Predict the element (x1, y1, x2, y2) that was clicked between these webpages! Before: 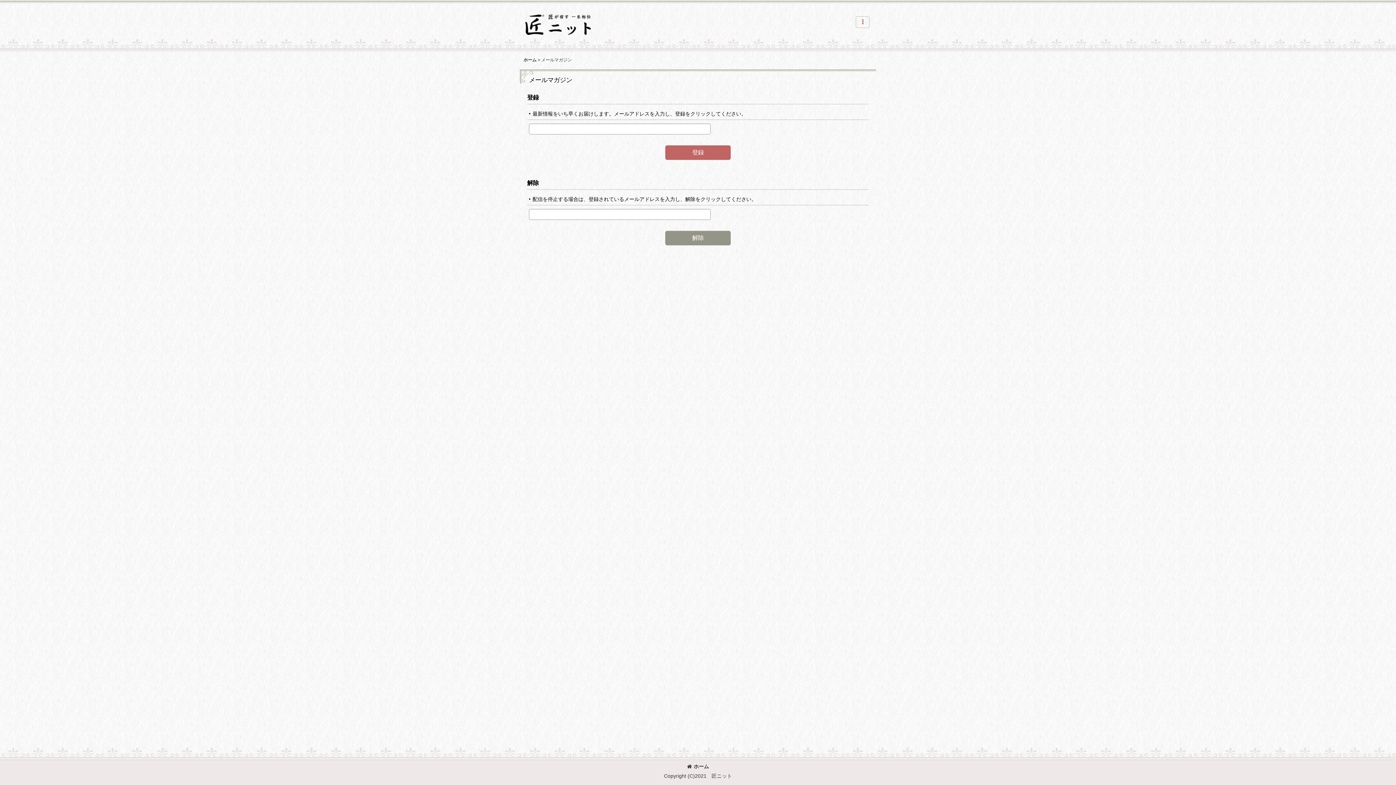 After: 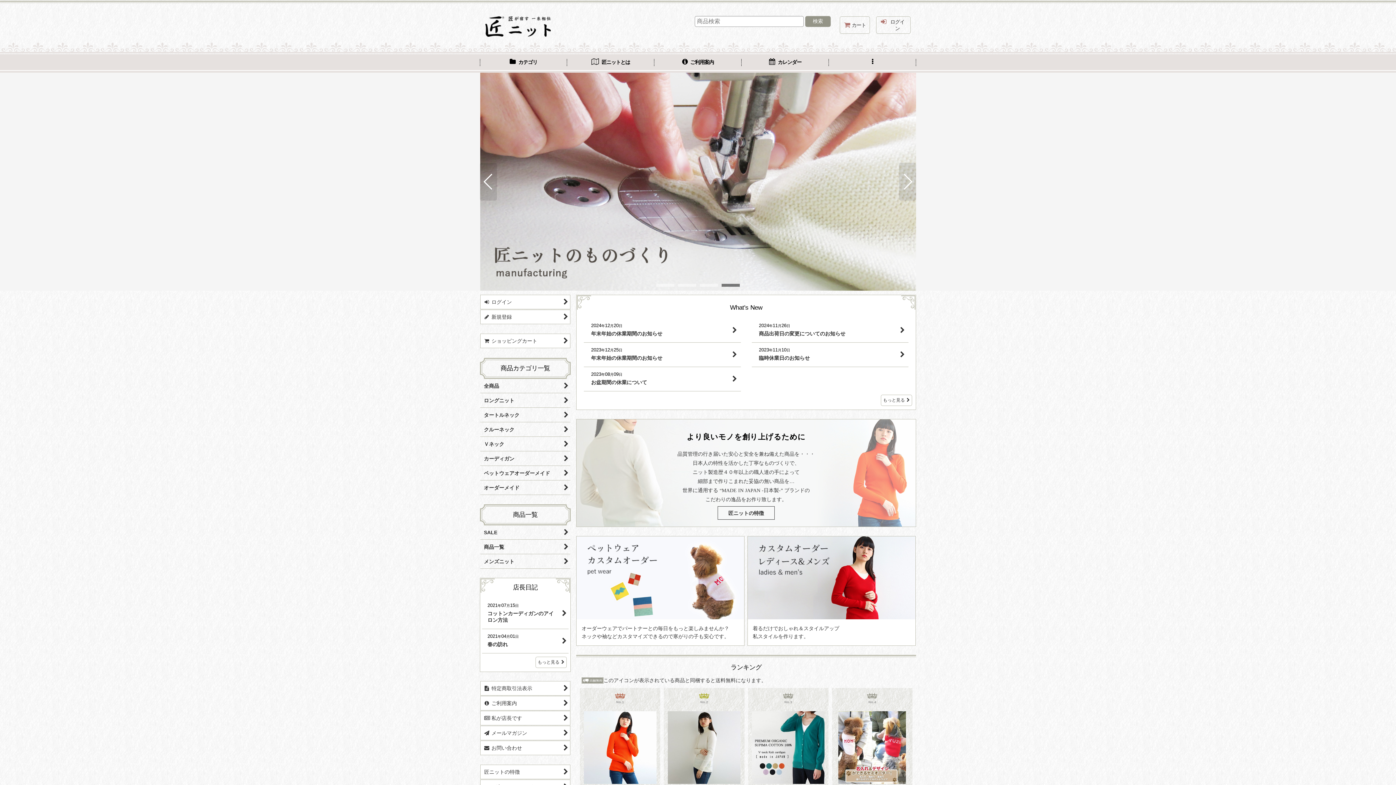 Action: bbox: (525, 21, 590, 27)